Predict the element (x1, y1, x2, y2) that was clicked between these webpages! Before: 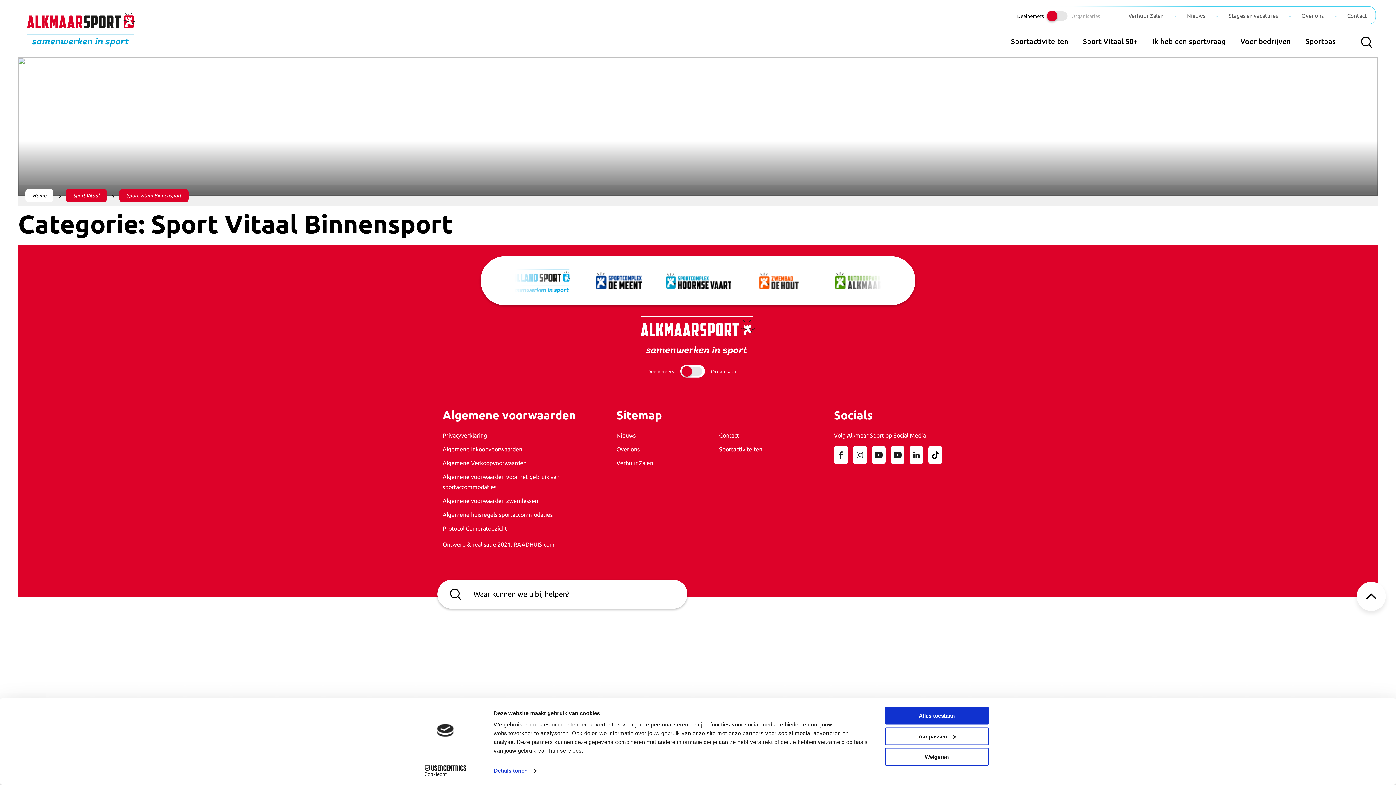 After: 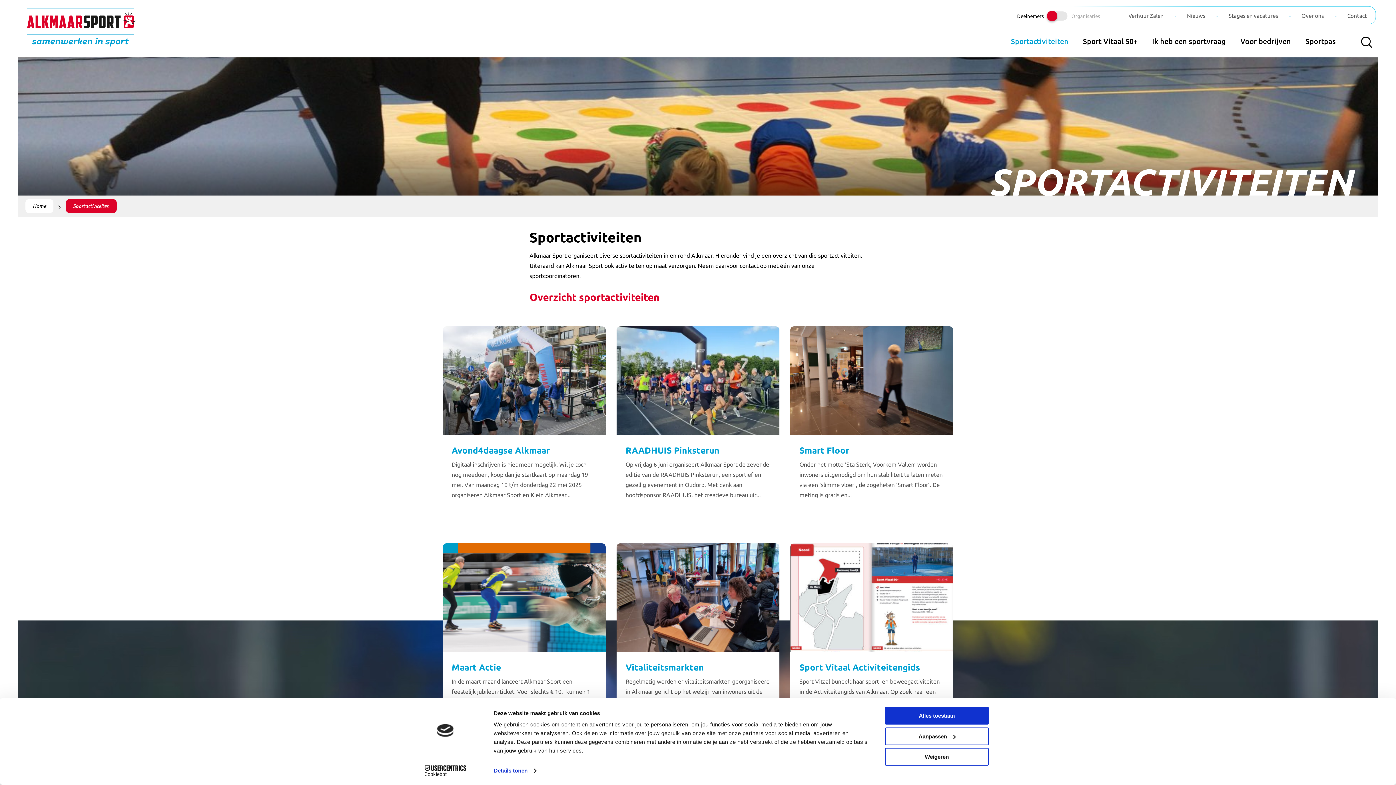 Action: bbox: (719, 446, 762, 452) label: Sportactiviteiten